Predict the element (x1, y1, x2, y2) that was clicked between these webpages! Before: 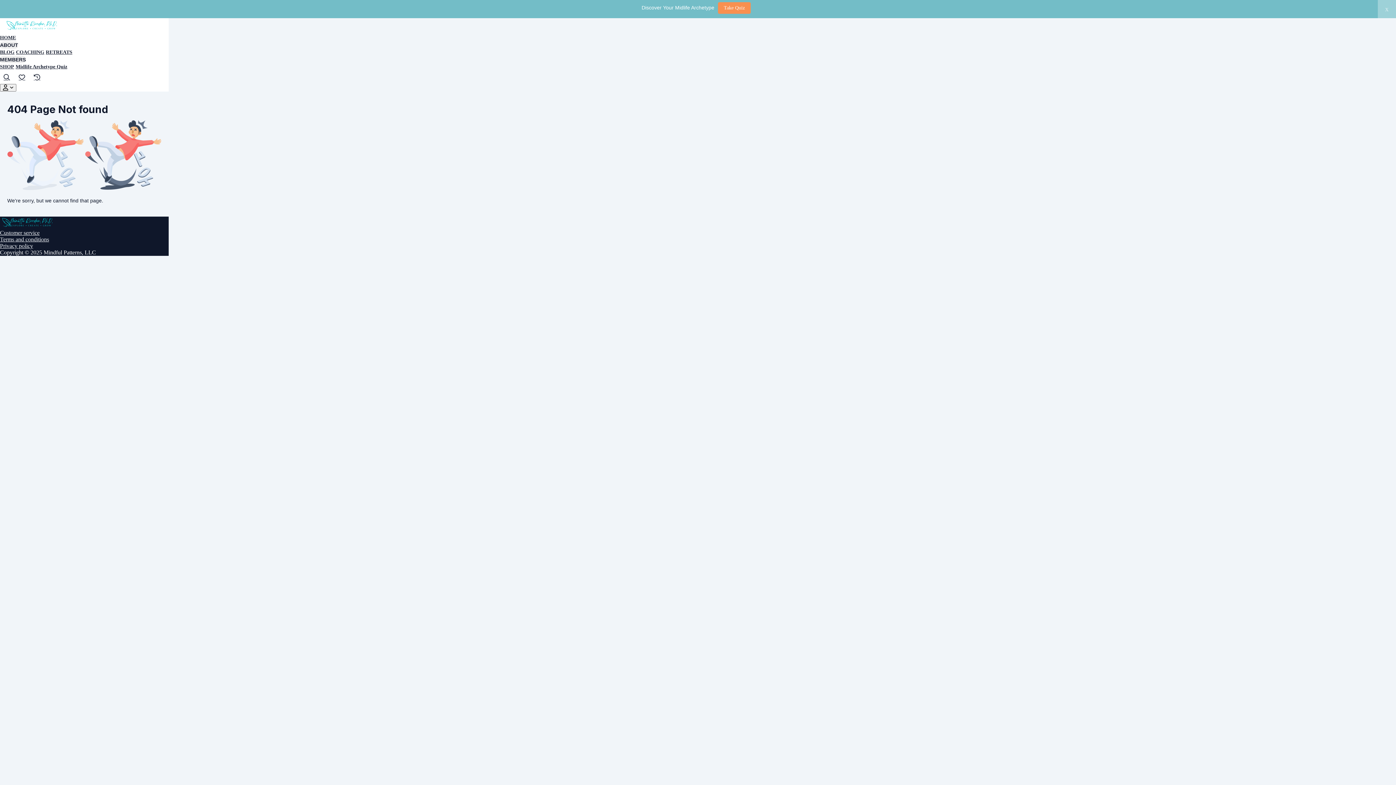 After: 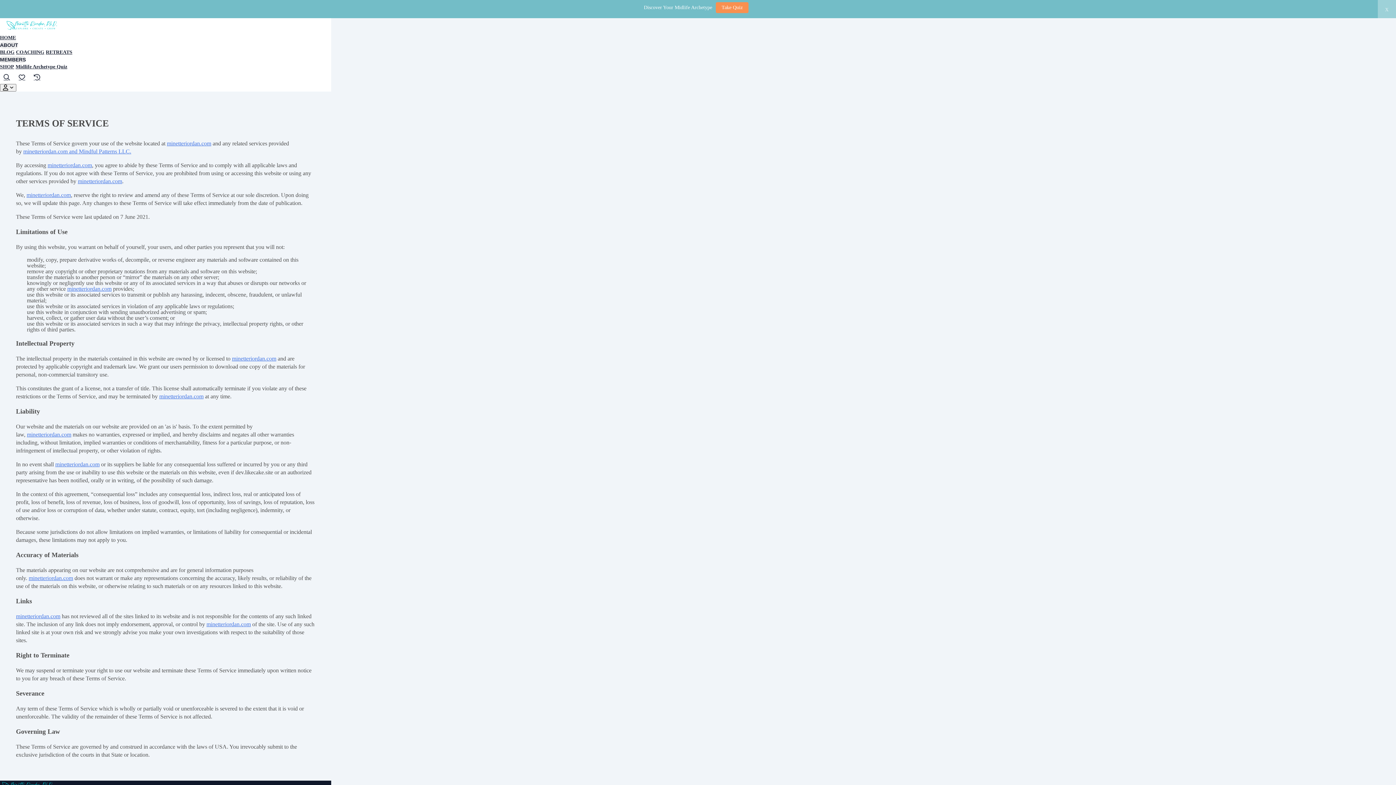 Action: label: Terms and conditions bbox: (0, 236, 49, 242)